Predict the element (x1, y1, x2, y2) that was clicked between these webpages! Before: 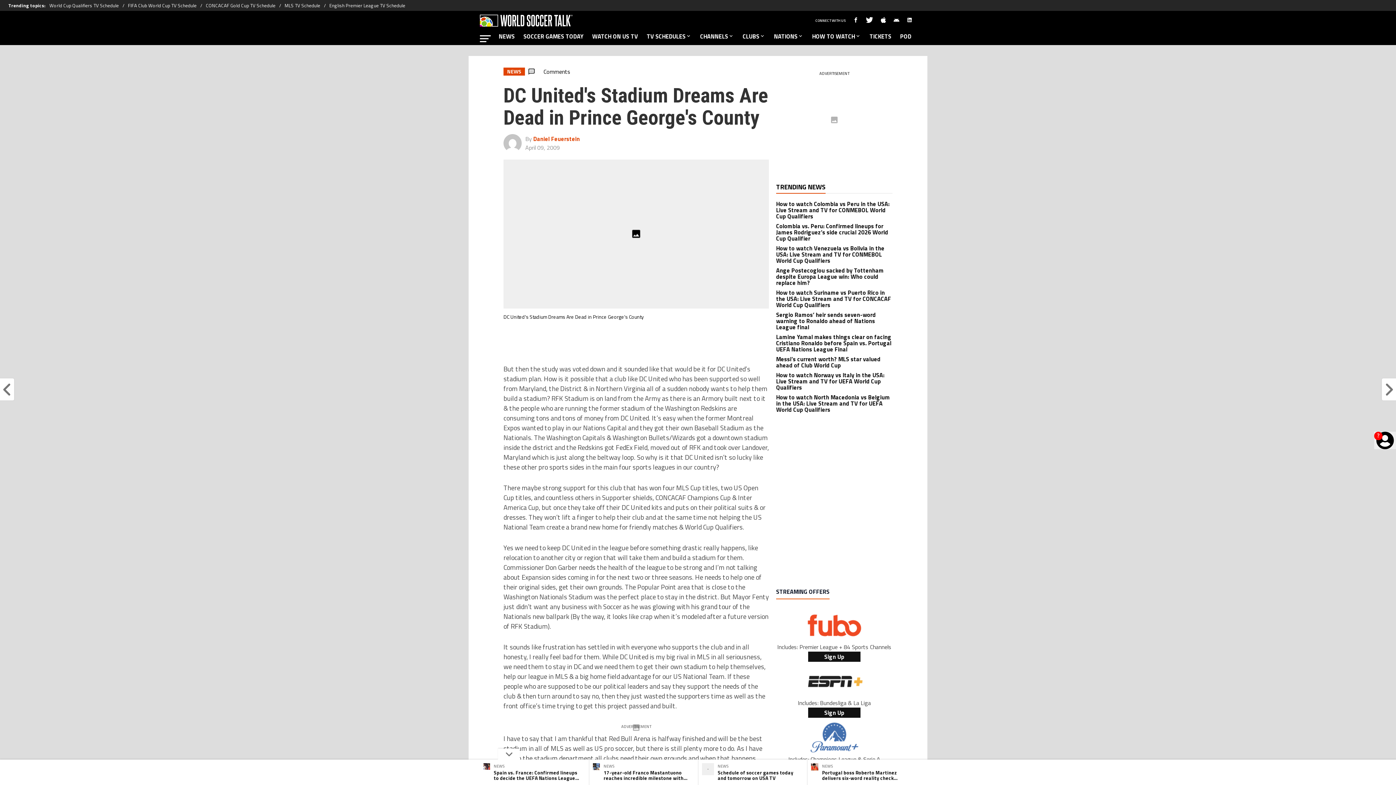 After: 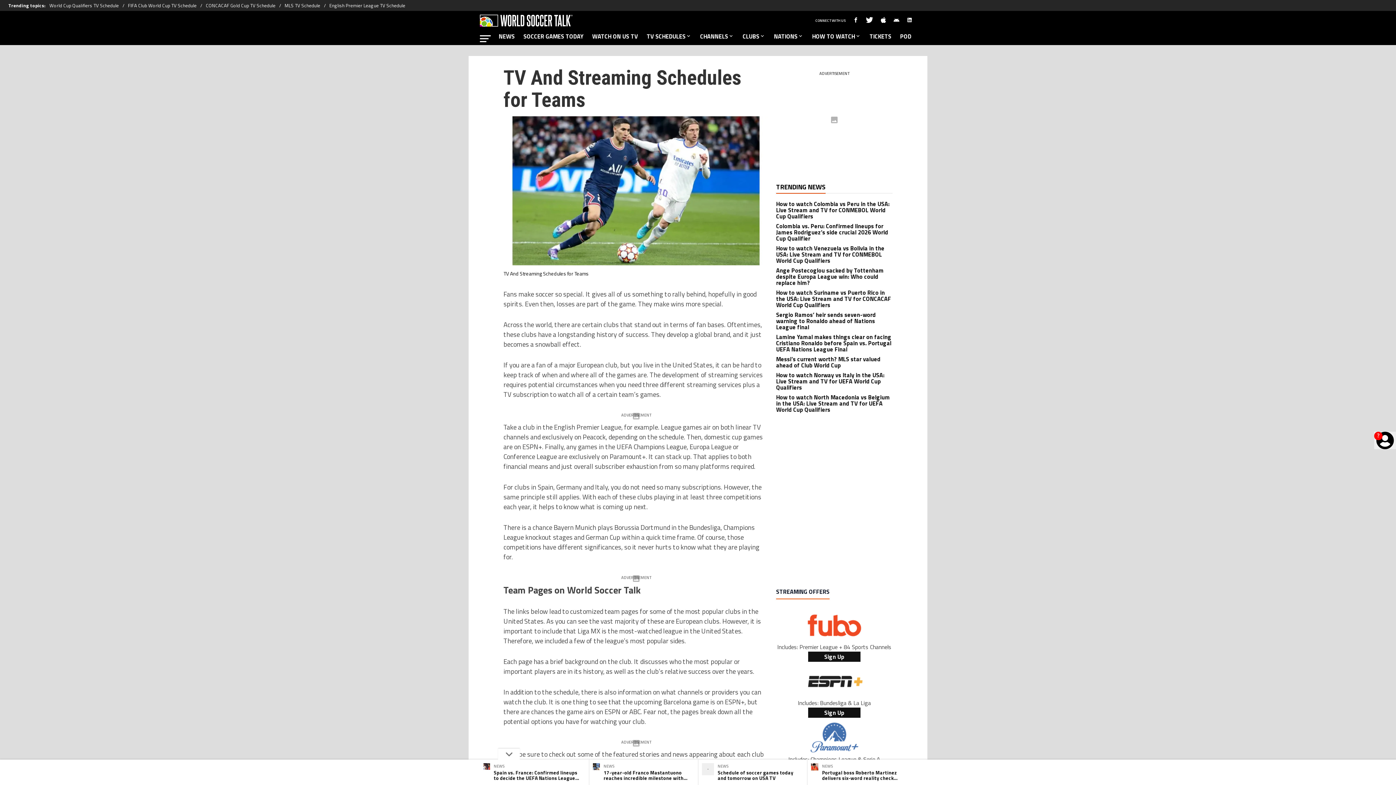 Action: label: CLUBS bbox: (738, 30, 769, 45)